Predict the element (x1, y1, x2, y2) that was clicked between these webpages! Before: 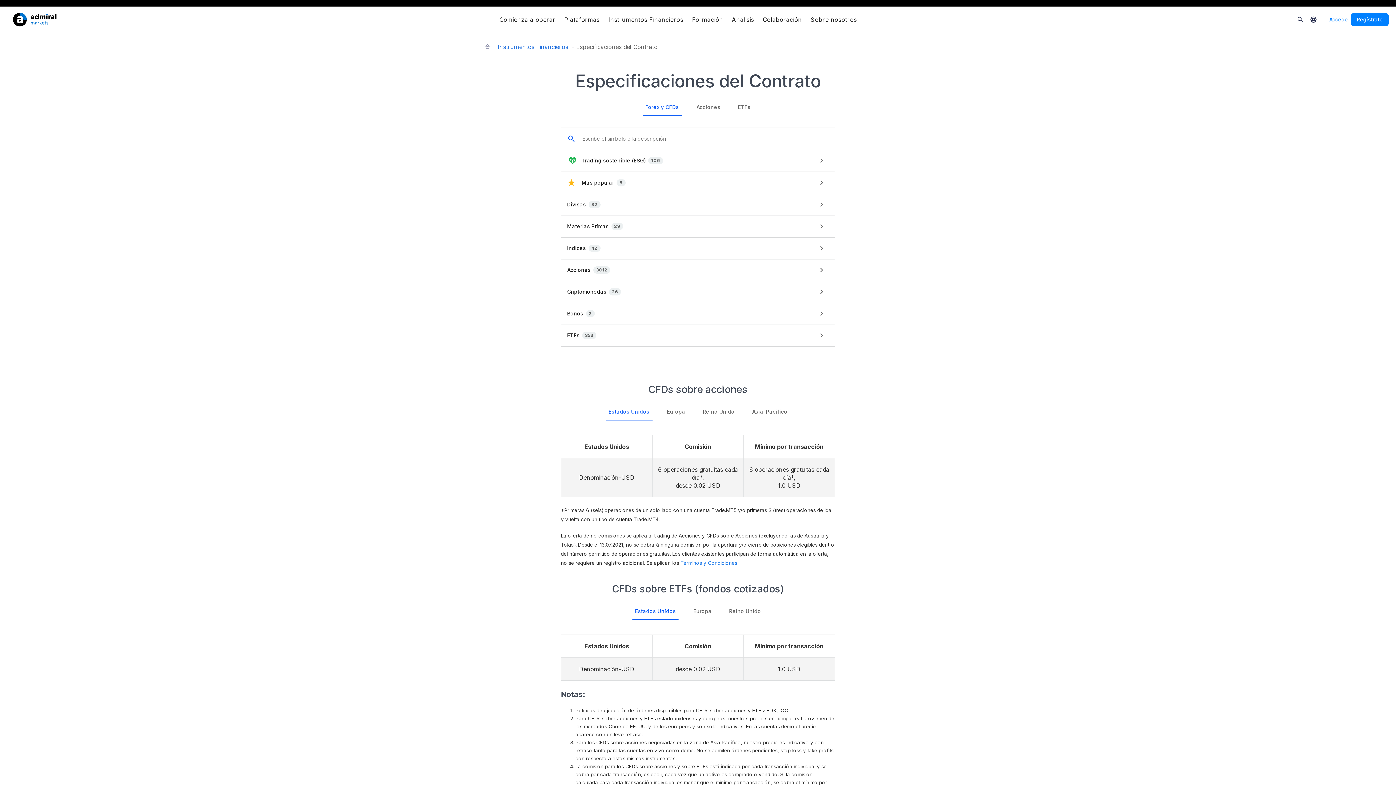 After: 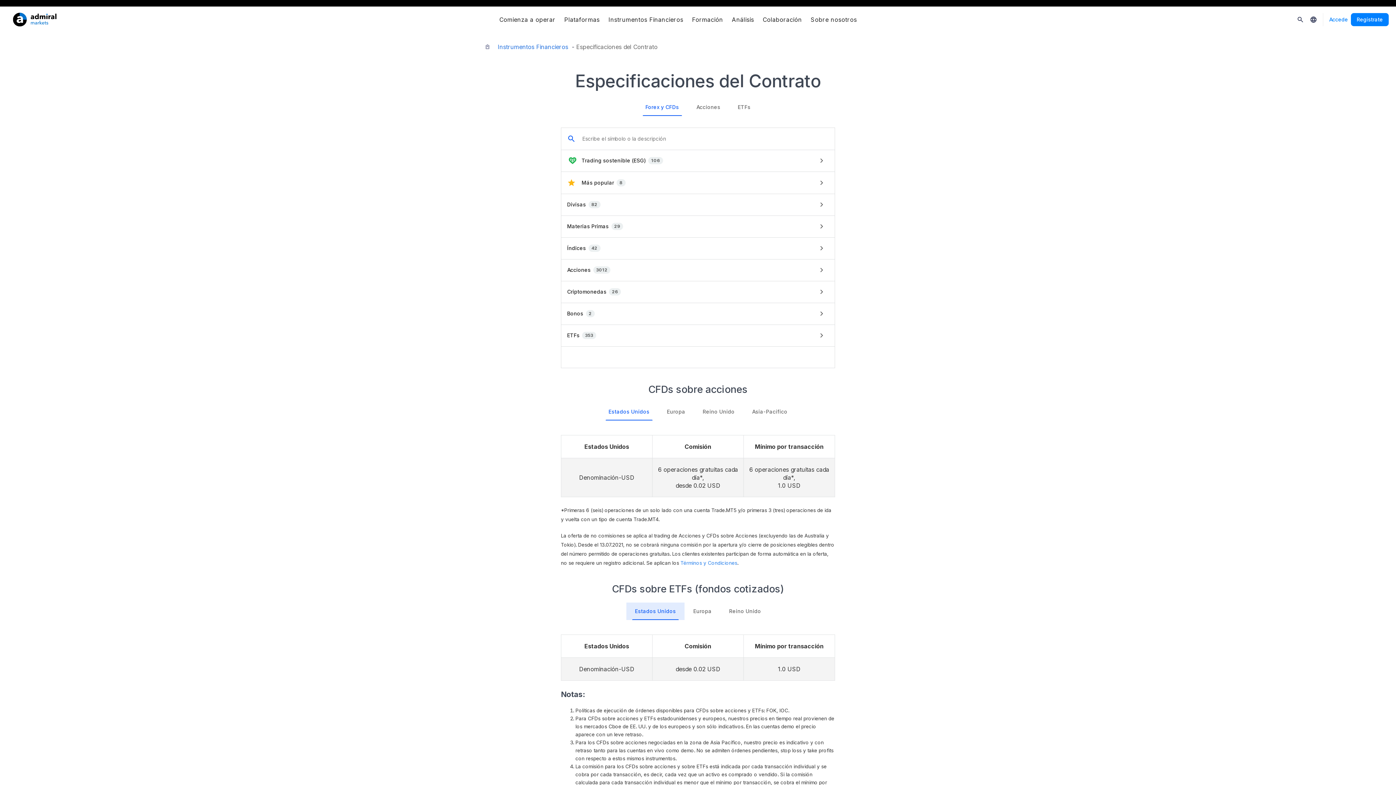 Action: bbox: (626, 602, 684, 620) label: Estados Unidos